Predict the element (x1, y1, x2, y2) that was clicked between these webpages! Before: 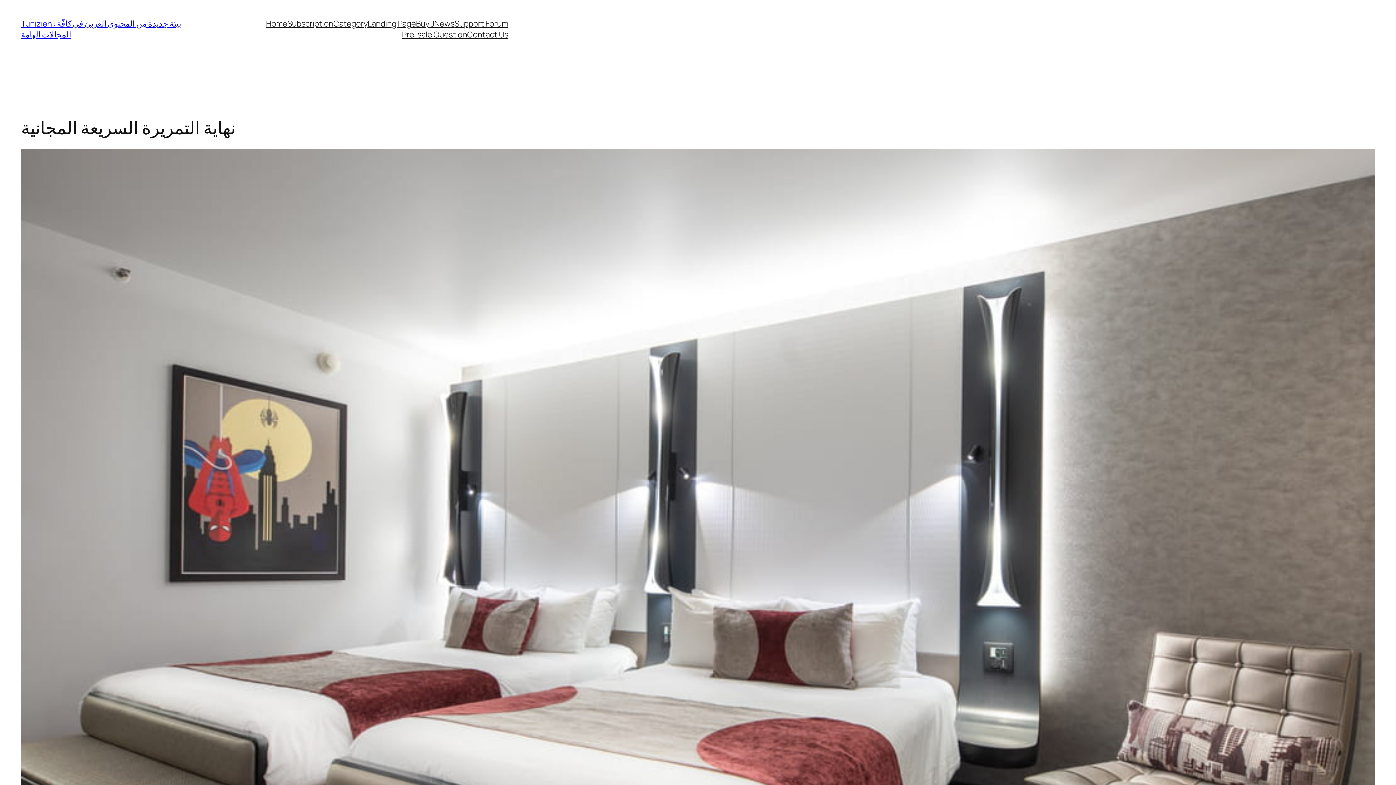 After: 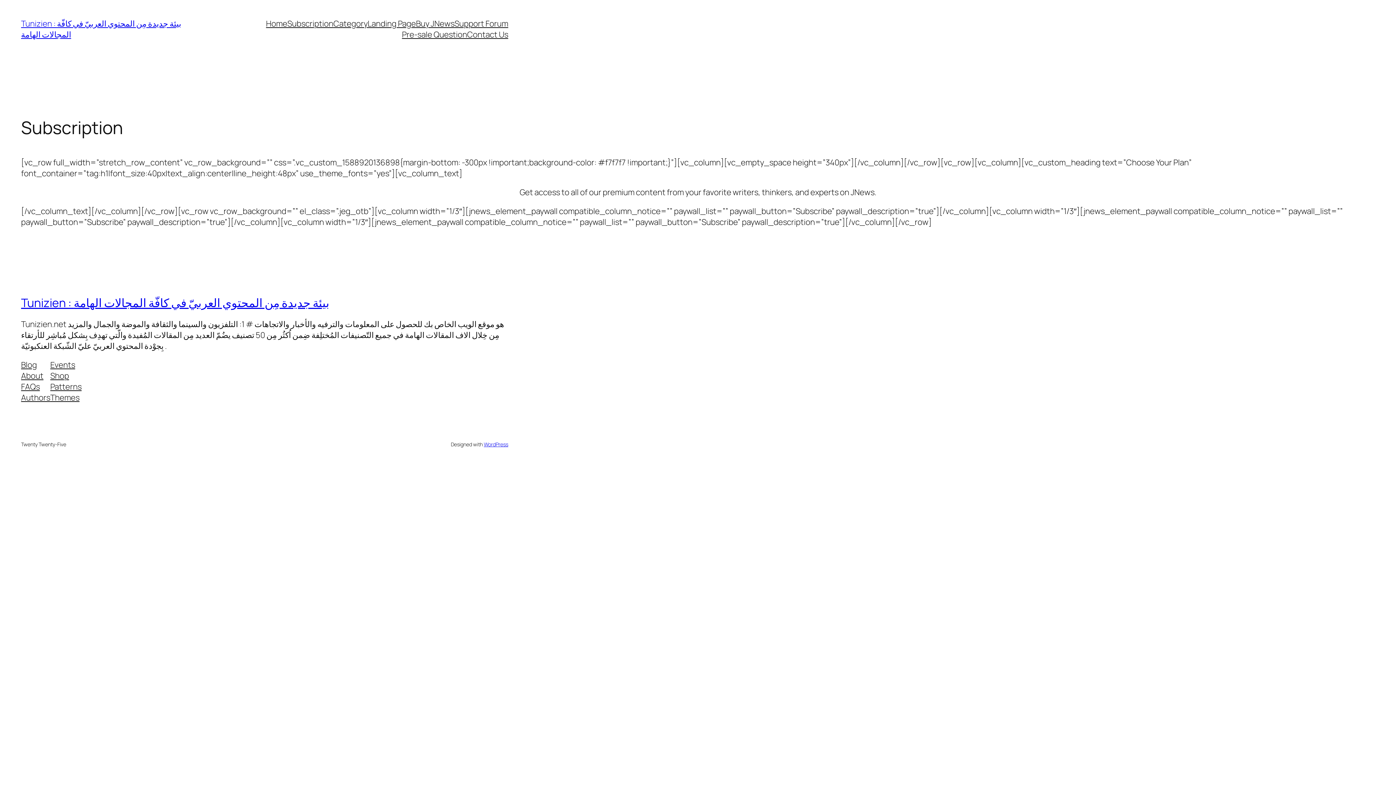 Action: label: Subscription bbox: (287, 18, 333, 29)